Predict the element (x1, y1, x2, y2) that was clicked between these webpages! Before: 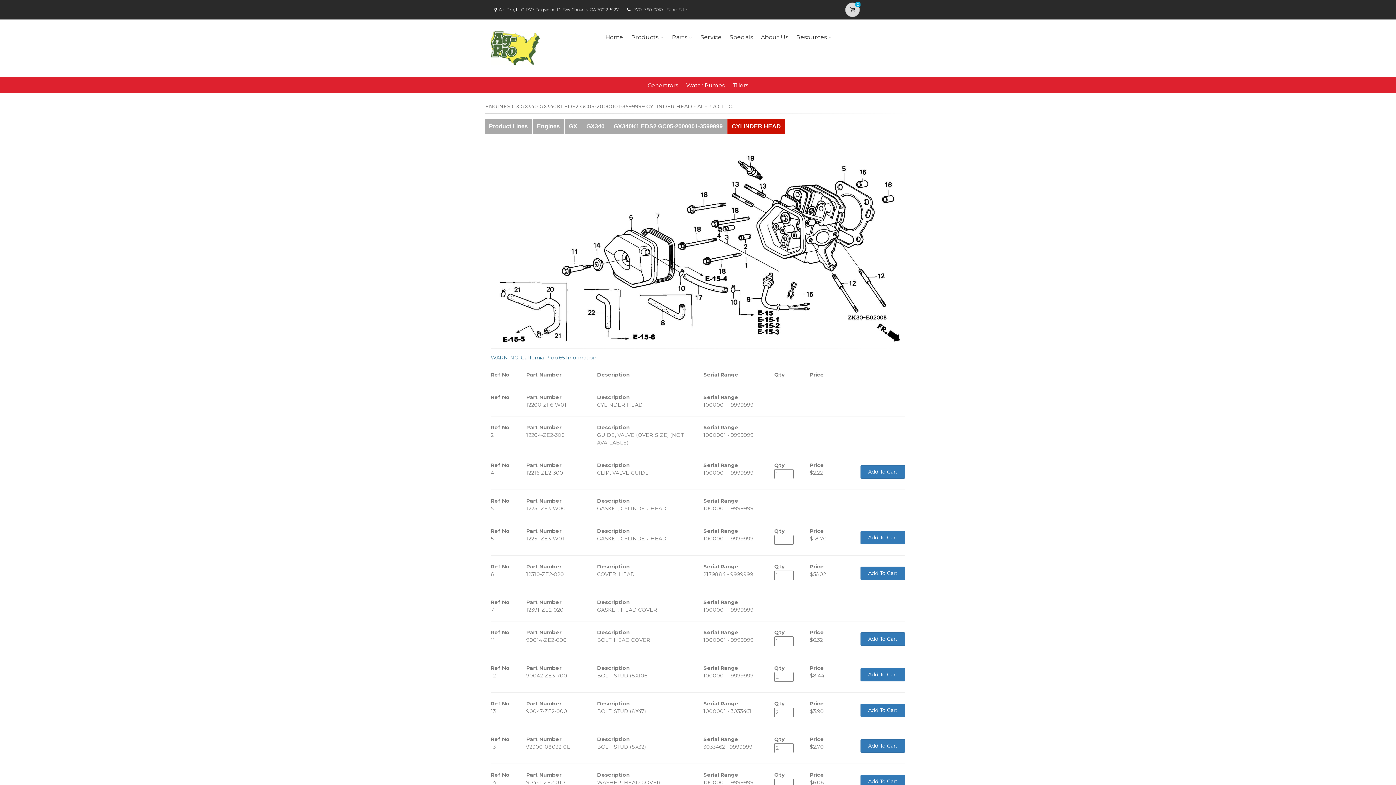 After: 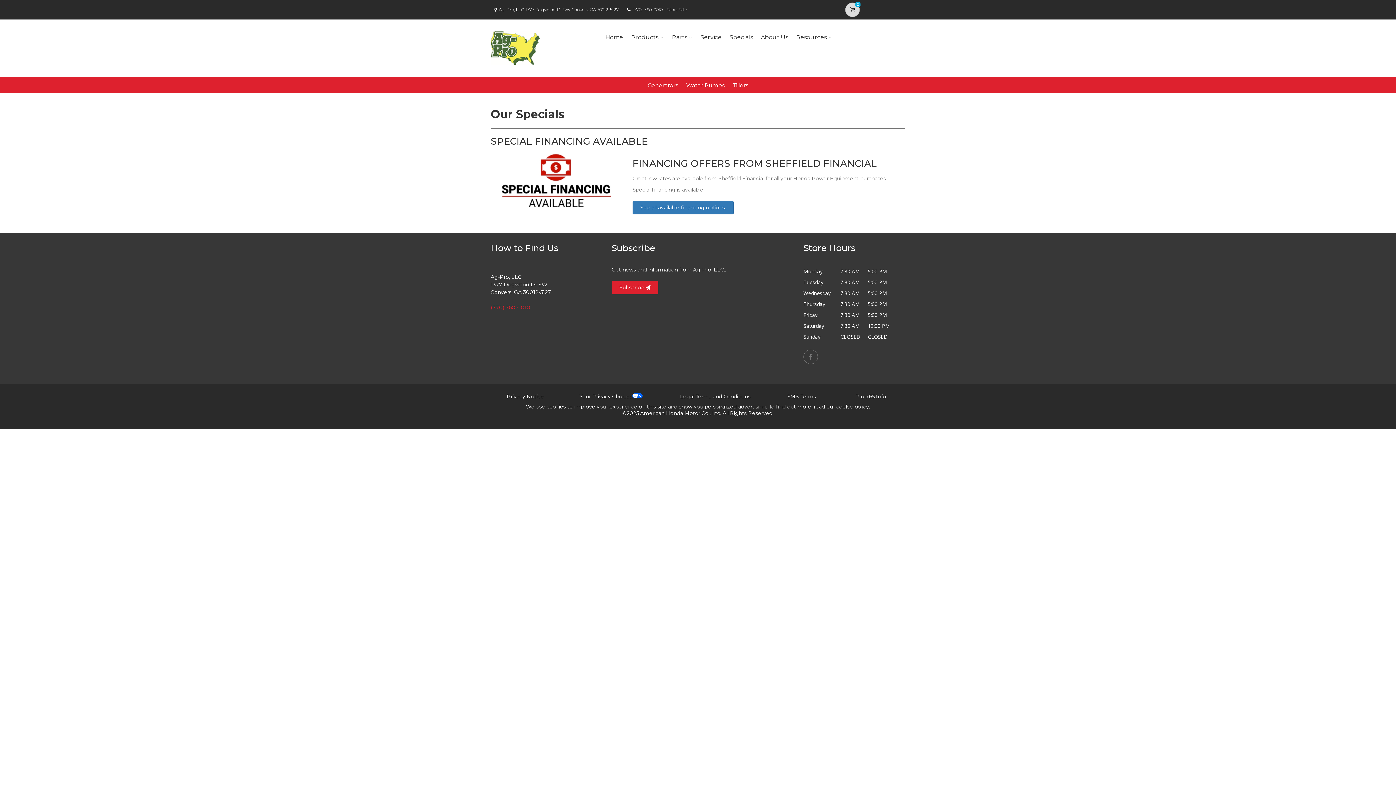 Action: bbox: (727, 23, 755, 51) label: Specials